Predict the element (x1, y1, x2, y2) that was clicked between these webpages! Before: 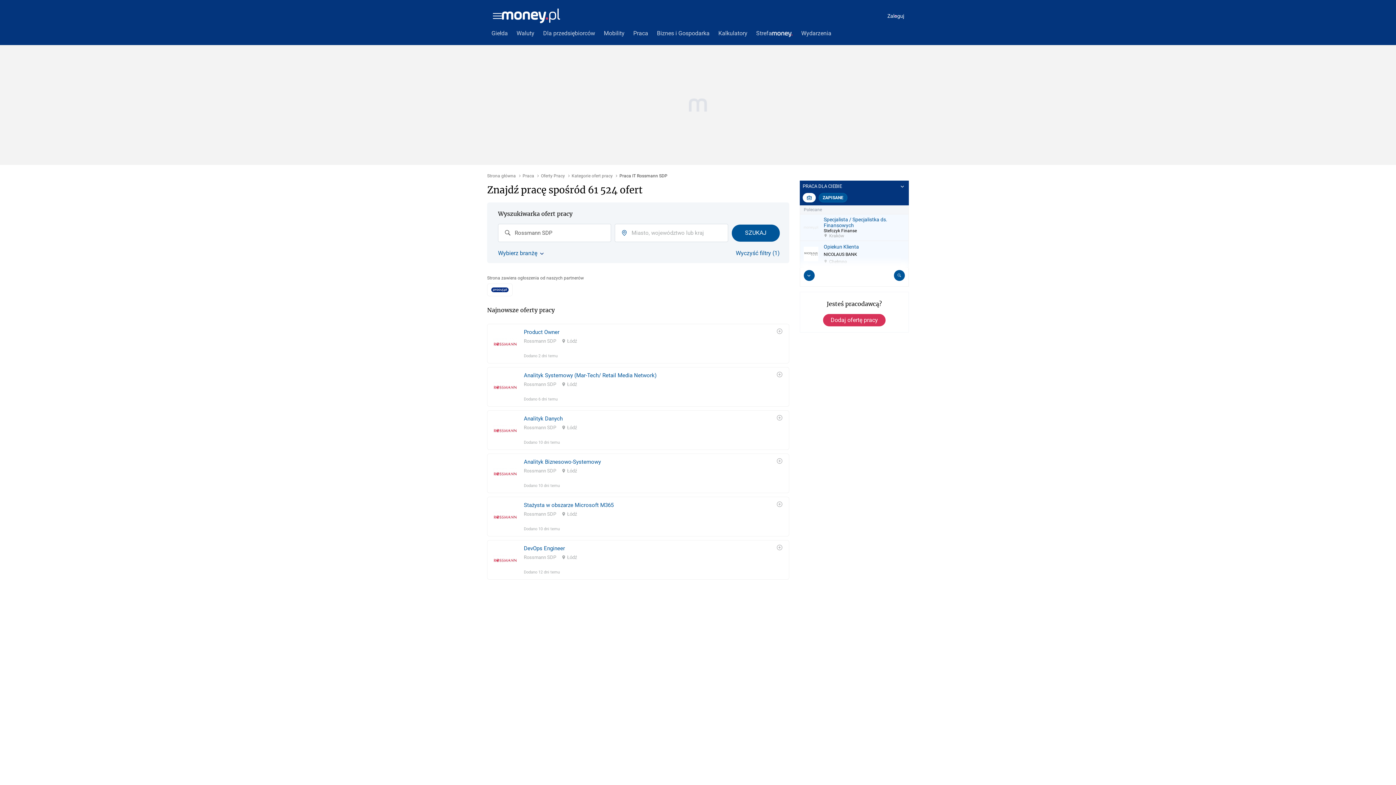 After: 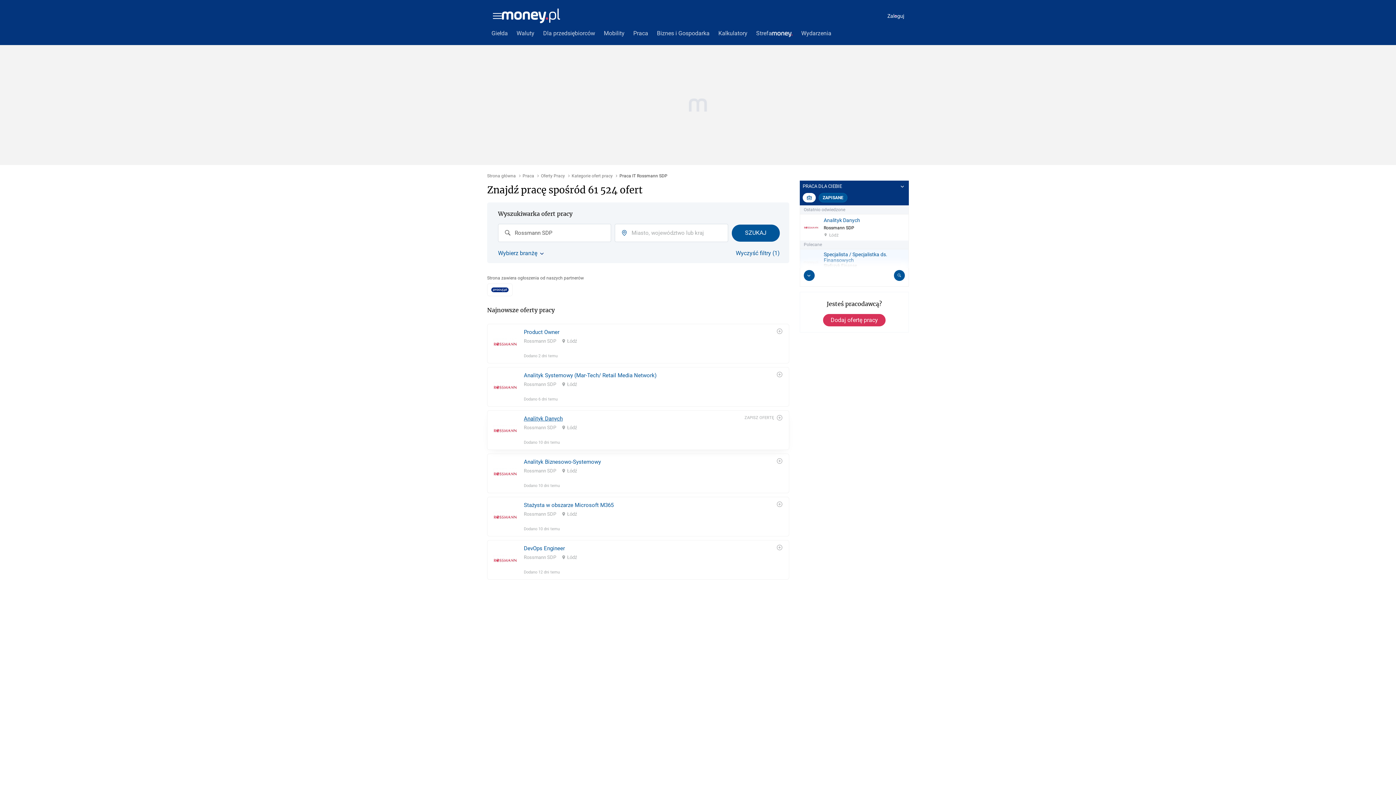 Action: bbox: (524, 402, 577, 409) label: Analityk Danych